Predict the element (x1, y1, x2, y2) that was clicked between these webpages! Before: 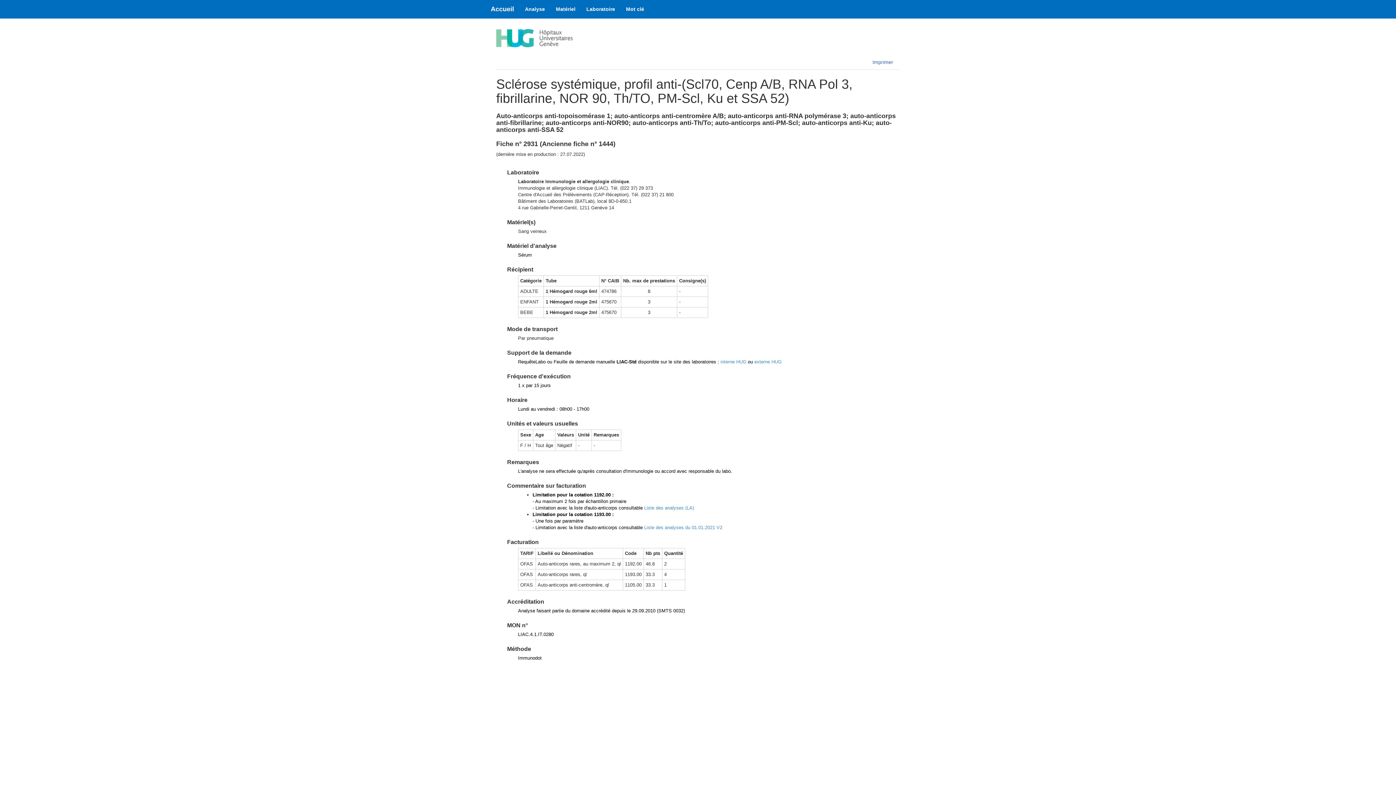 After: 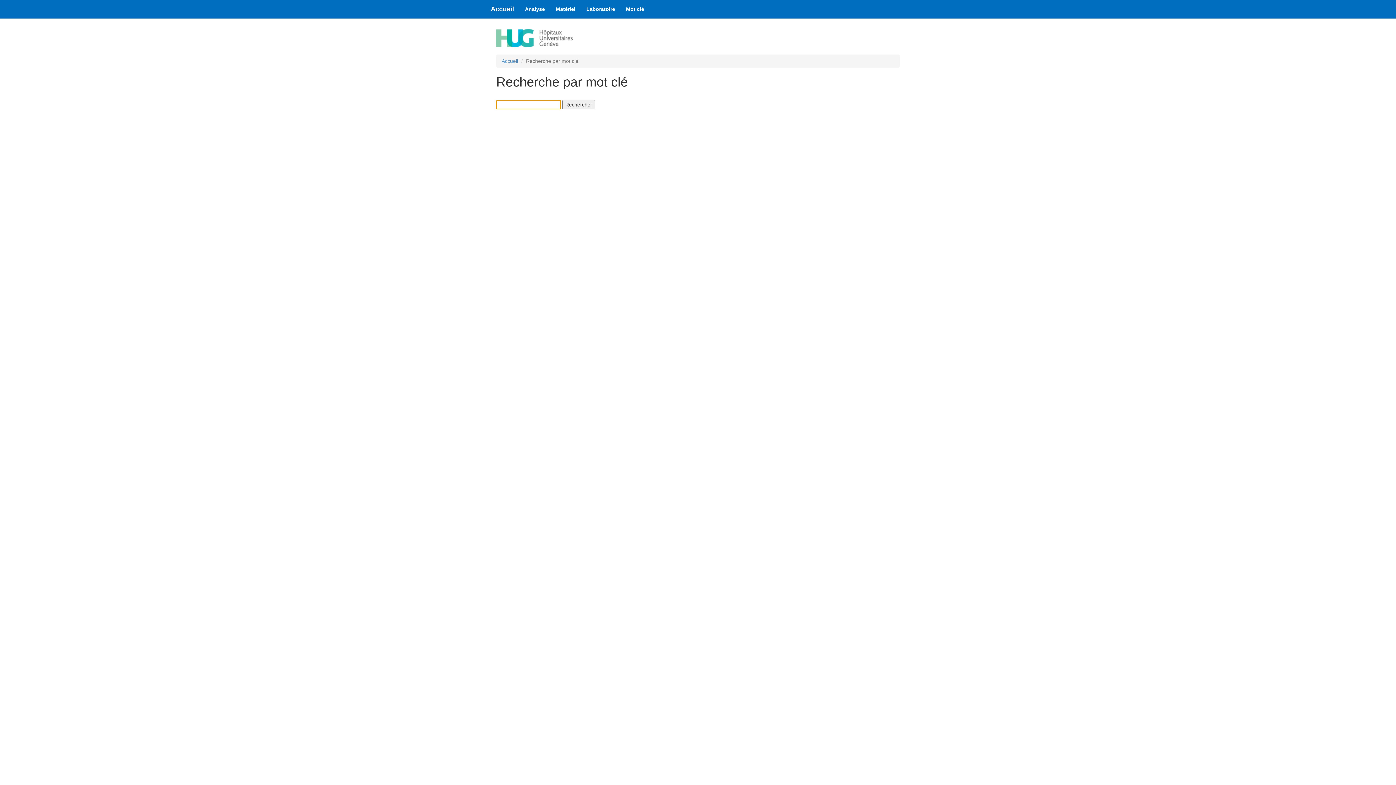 Action: bbox: (620, 0, 649, 18) label: Mot clé